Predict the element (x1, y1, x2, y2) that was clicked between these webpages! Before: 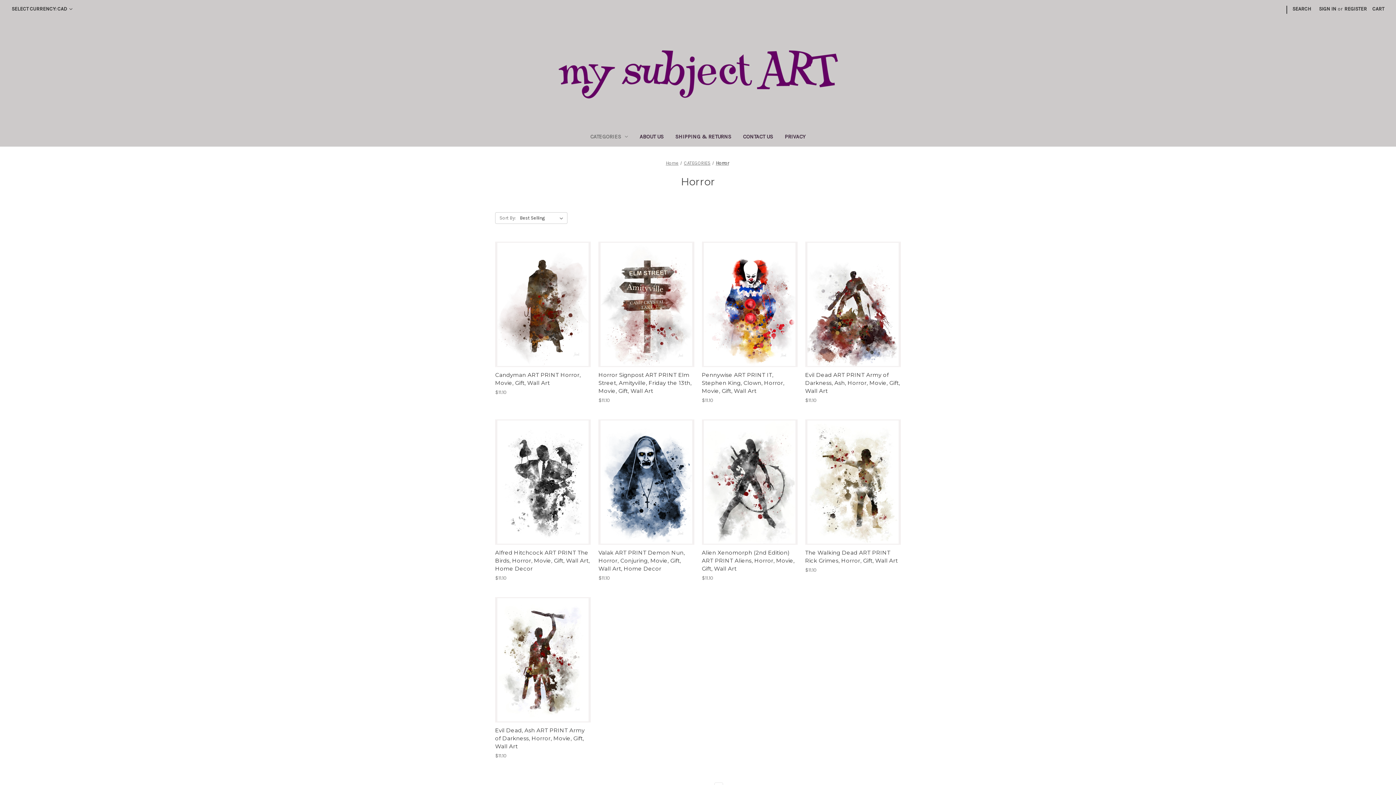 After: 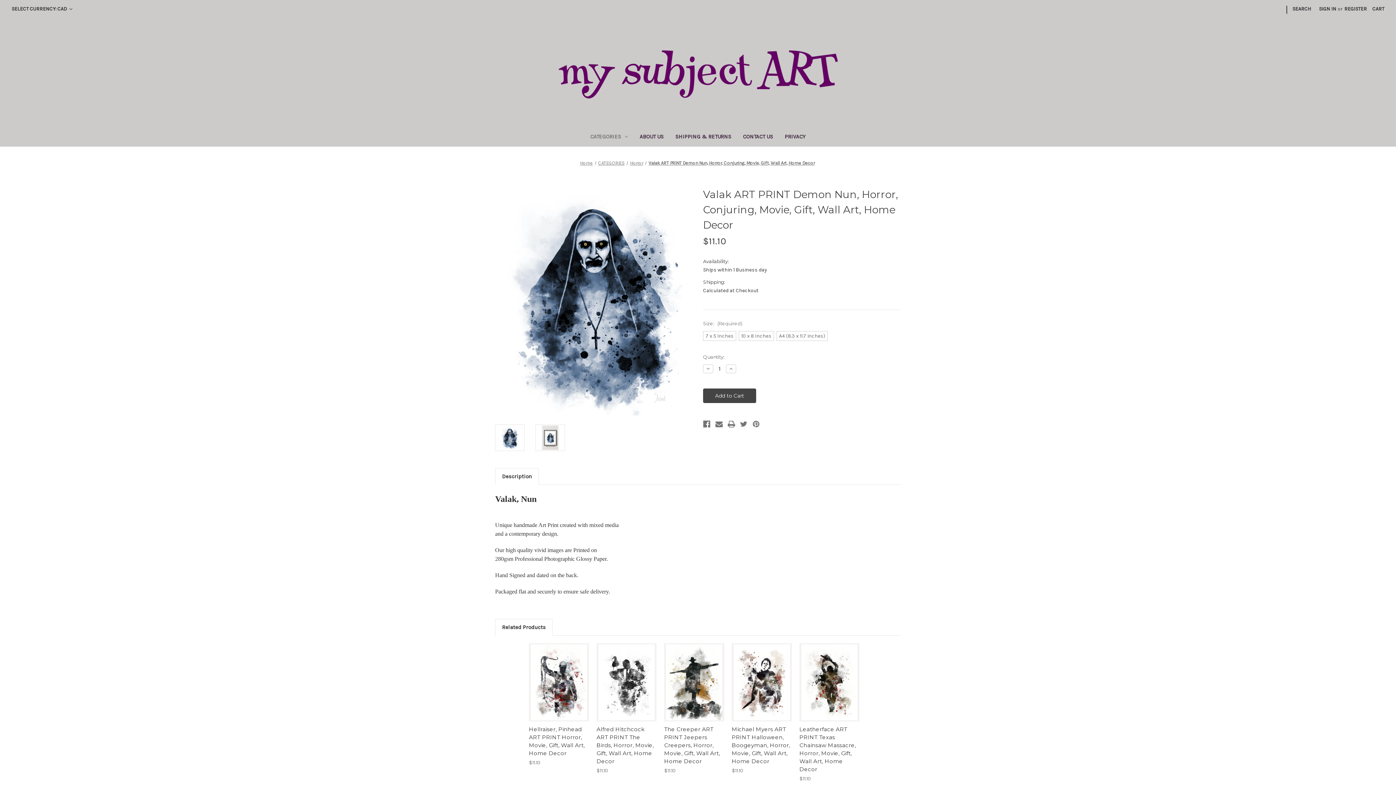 Action: label: Valak ART PRINT Demon Nun, Horror, Conjuring, Movie, Gift, Wall Art, Home Decor, $11.10

 bbox: (598, 549, 694, 573)